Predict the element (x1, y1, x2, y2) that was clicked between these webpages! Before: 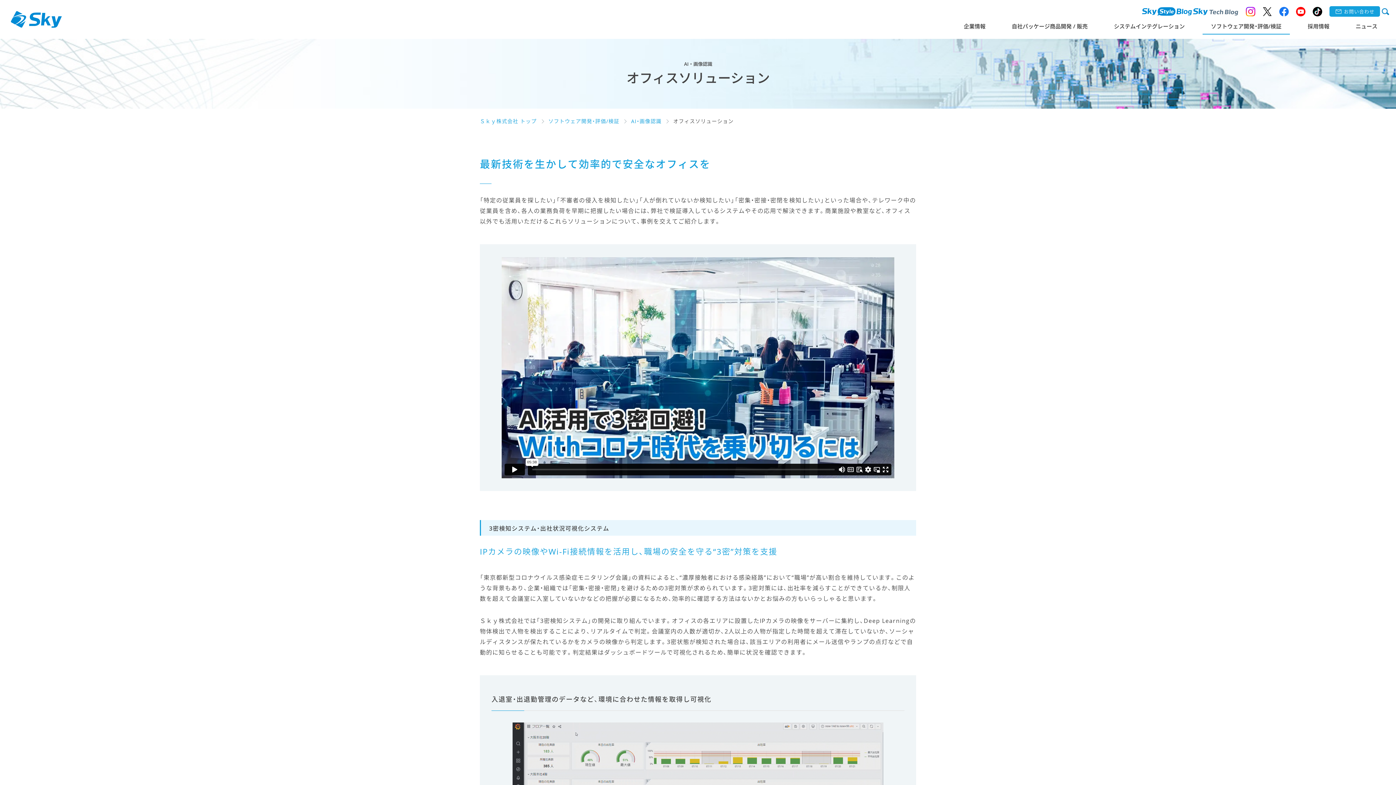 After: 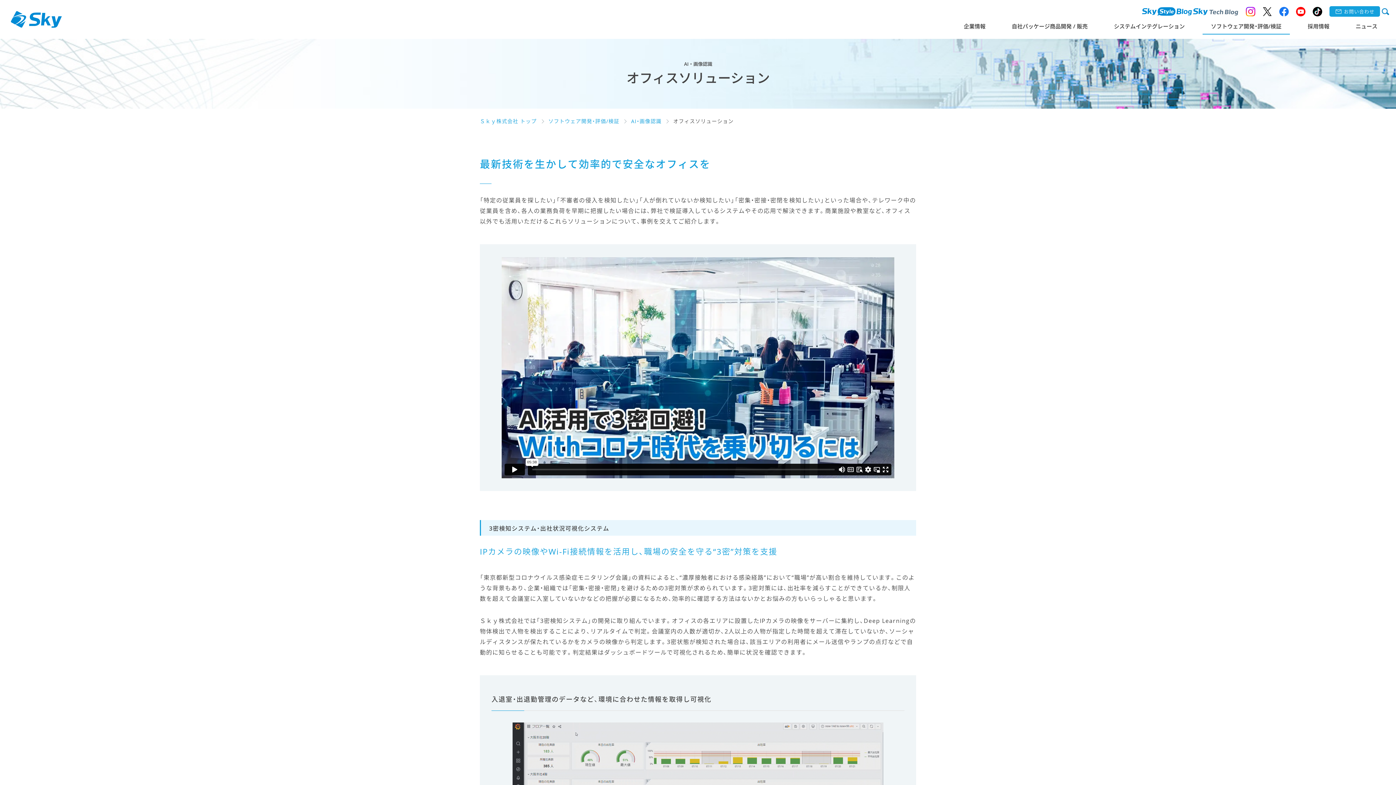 Action: bbox: (1296, 8, 1305, 16)